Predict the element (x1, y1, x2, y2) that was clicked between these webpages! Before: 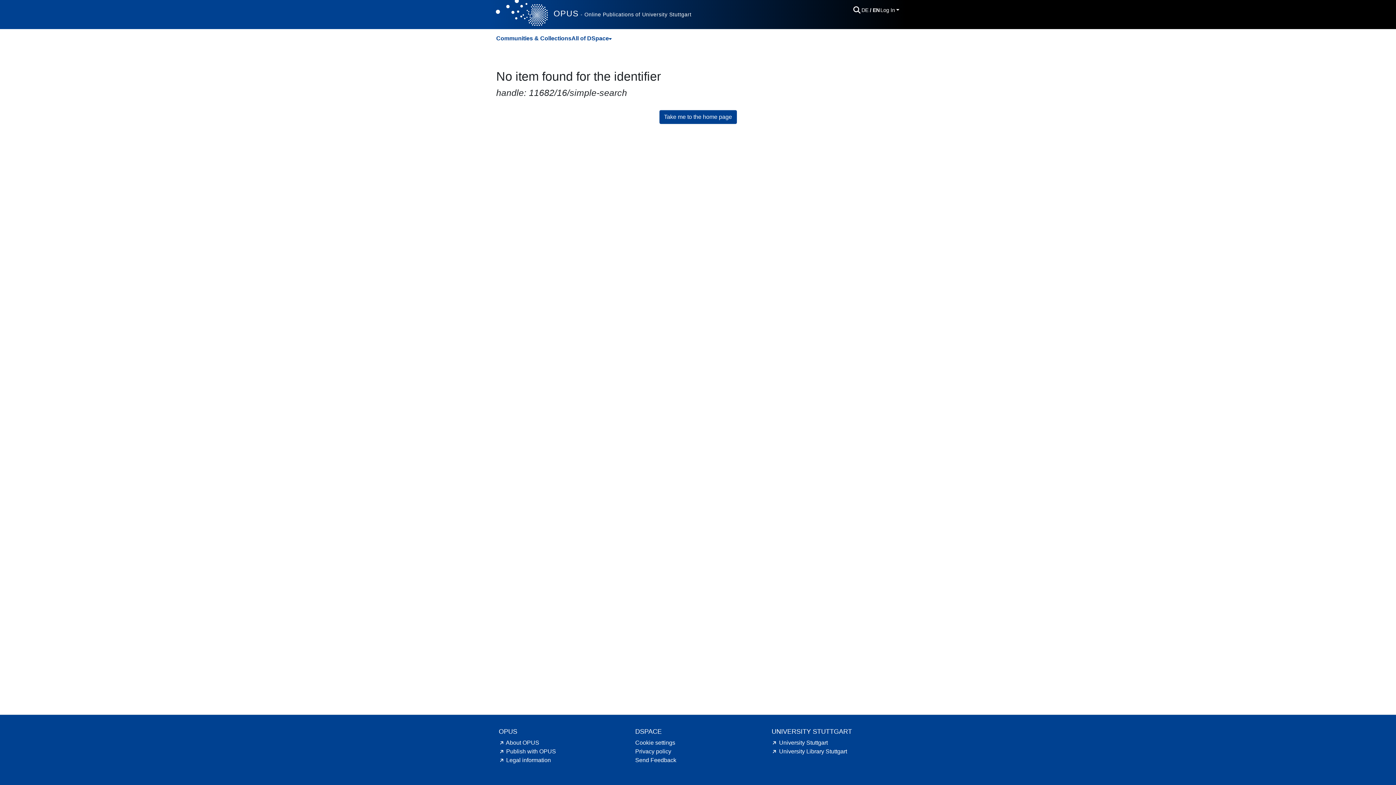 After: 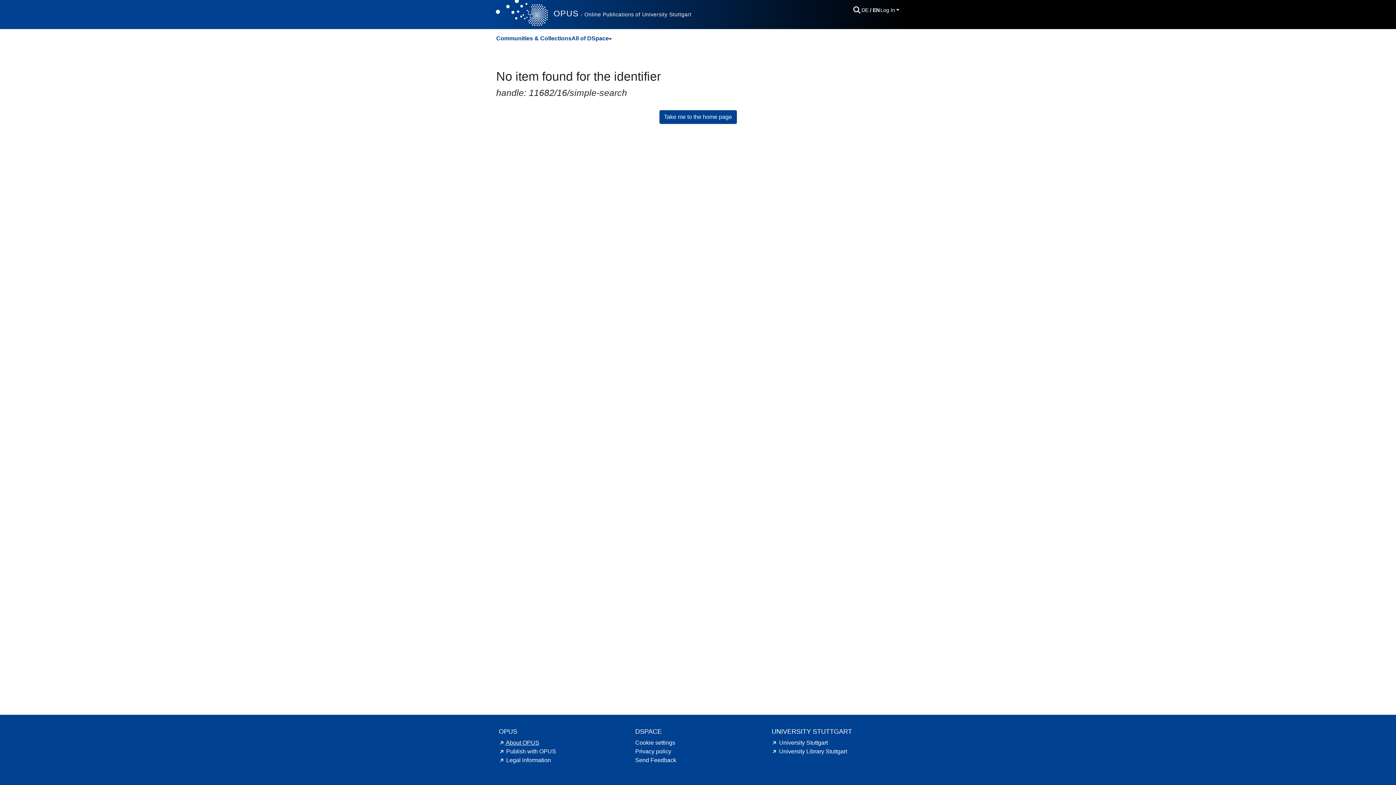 Action: label: About OPUS hint.link.external bbox: (498, 740, 539, 746)